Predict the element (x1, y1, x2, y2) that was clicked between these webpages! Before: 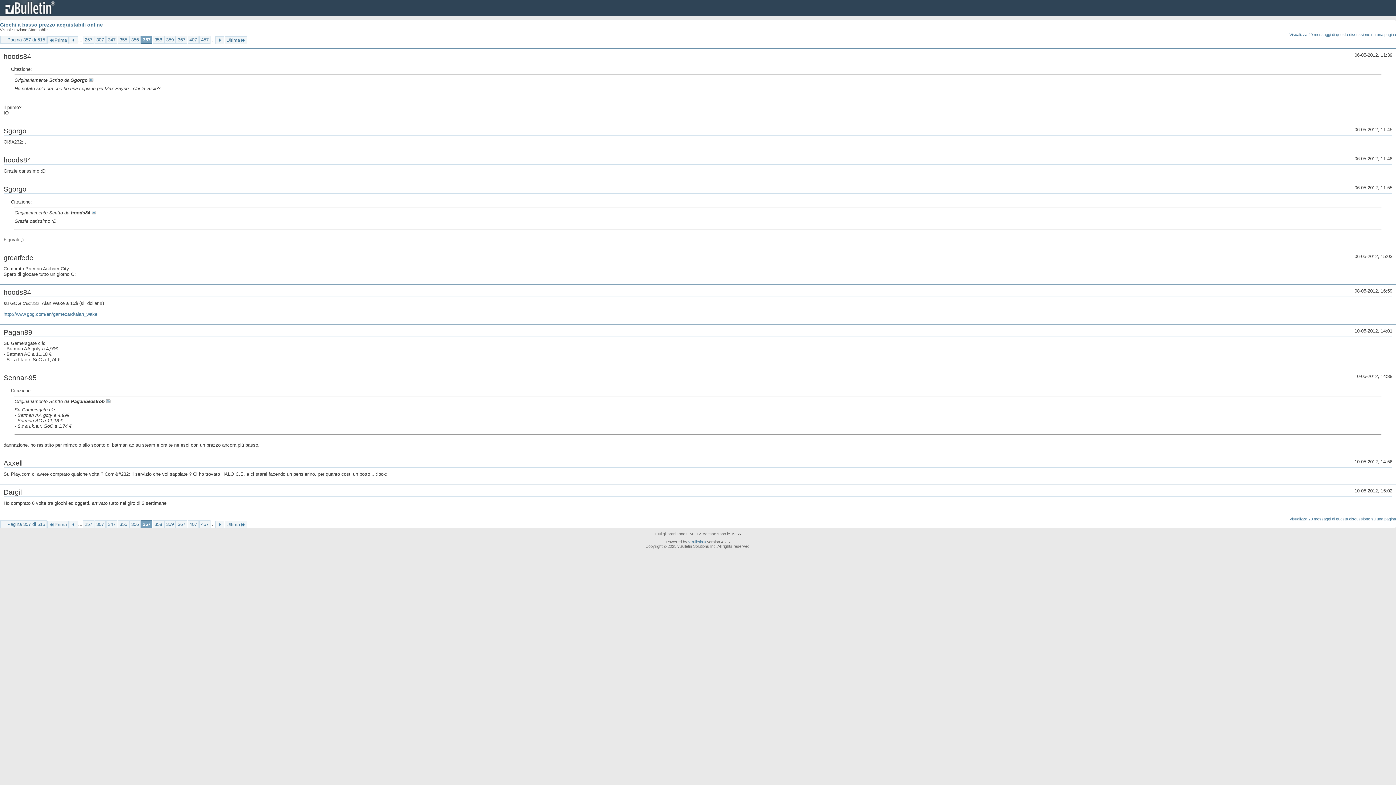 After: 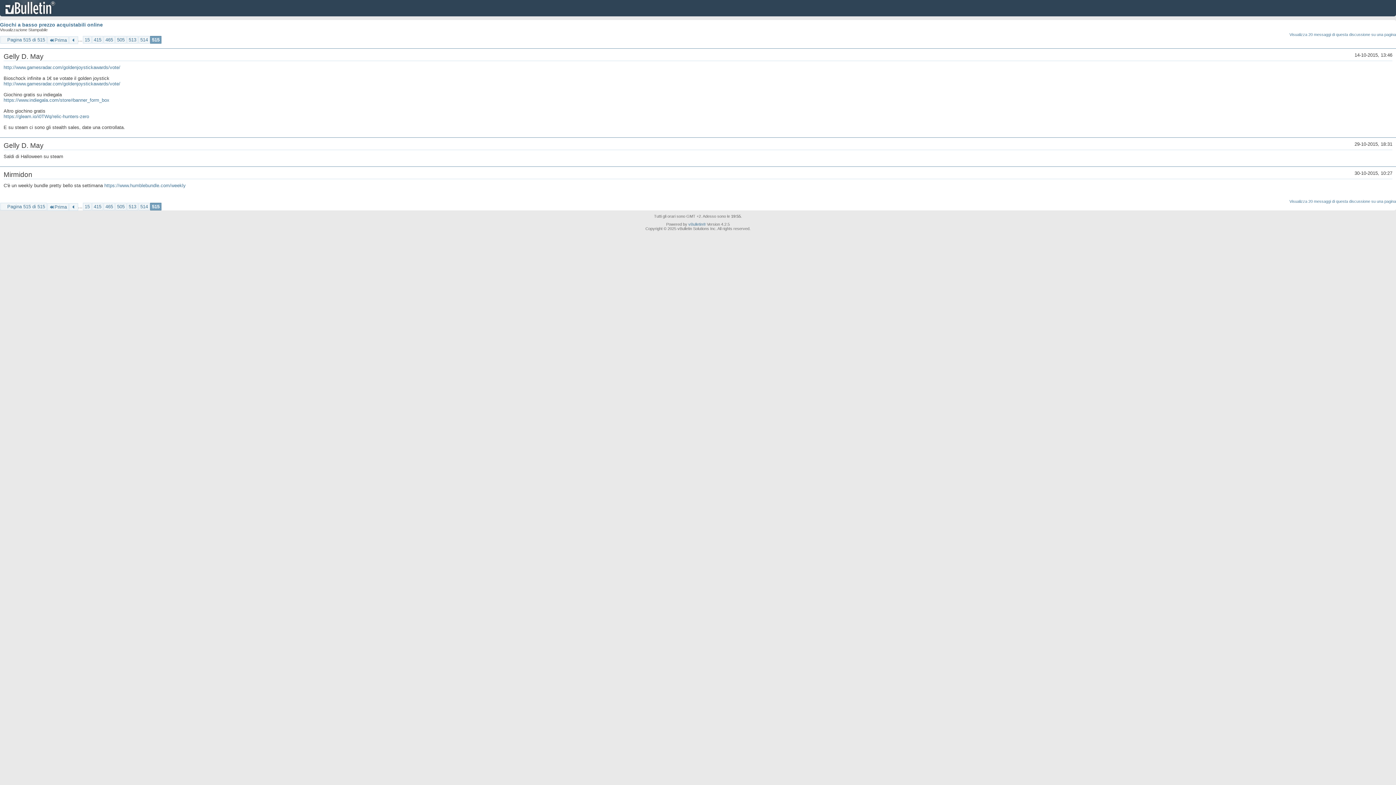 Action: label: Ultima bbox: (224, 520, 247, 528)